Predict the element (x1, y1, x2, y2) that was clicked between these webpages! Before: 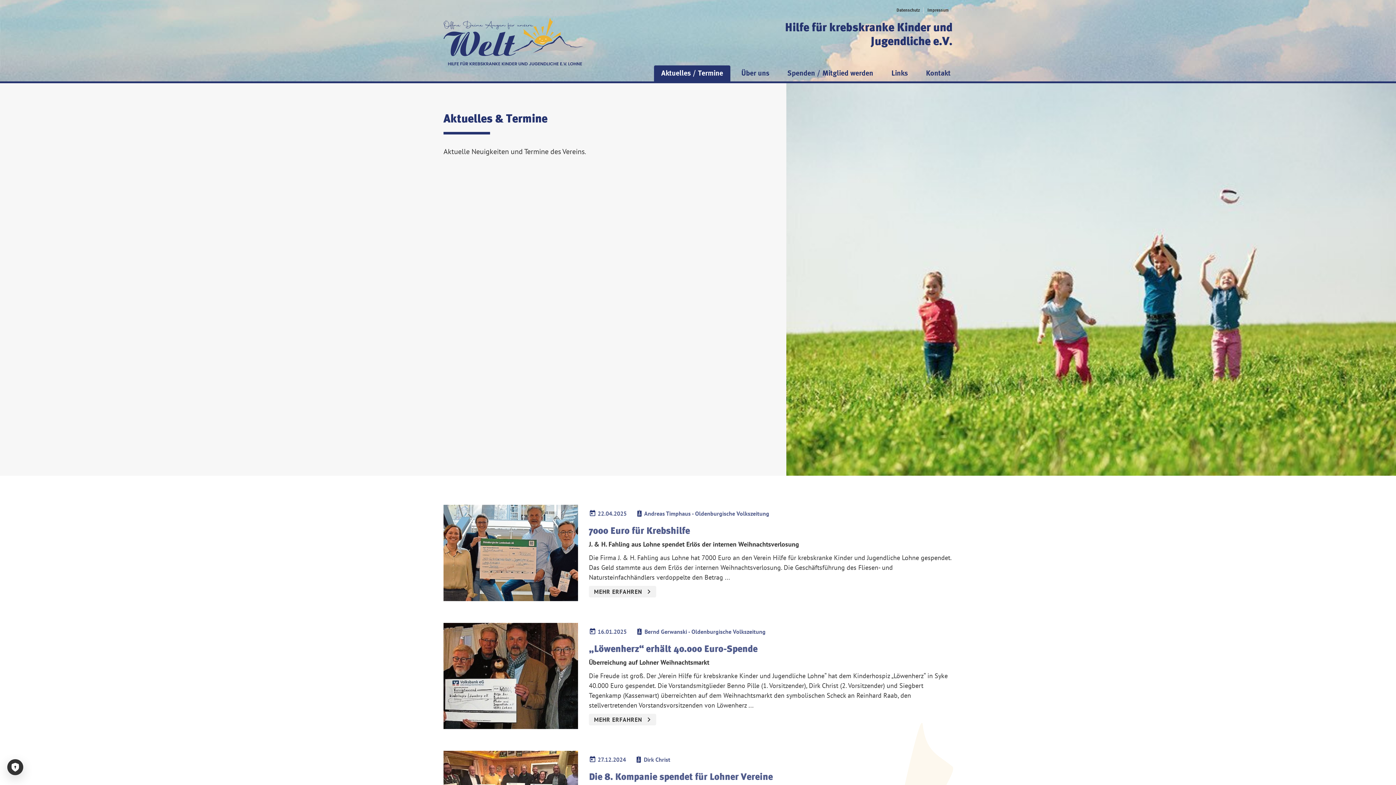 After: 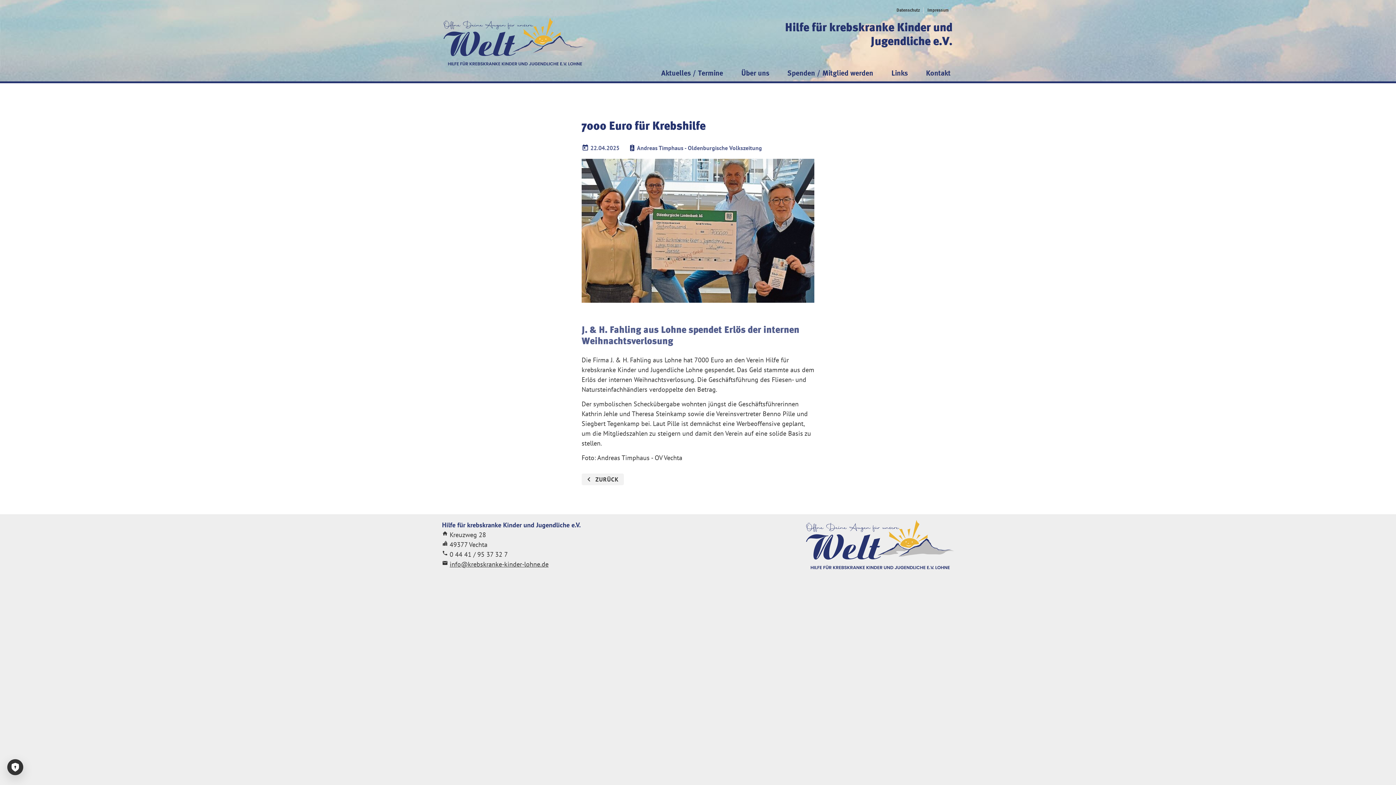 Action: bbox: (589, 586, 656, 597) label: MEHR ERFAHREN